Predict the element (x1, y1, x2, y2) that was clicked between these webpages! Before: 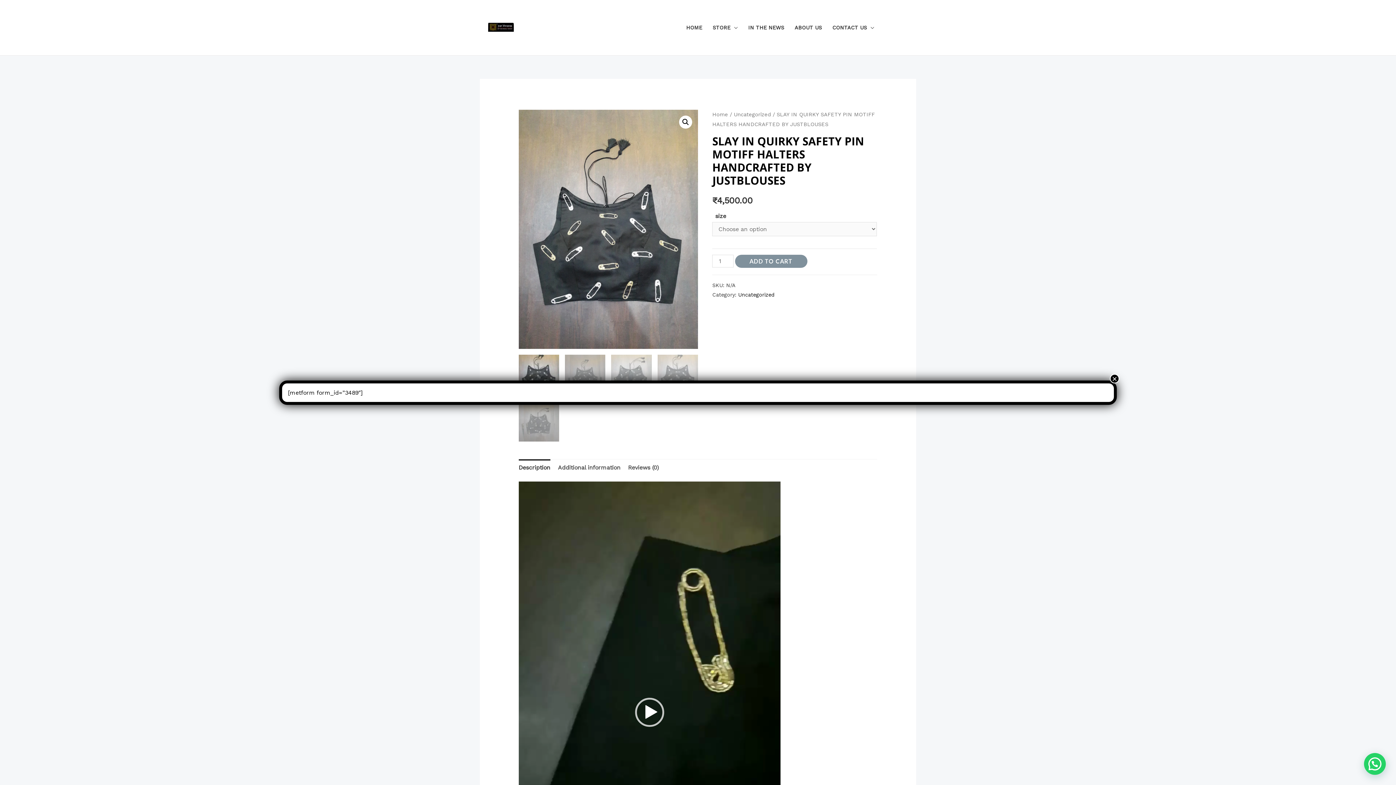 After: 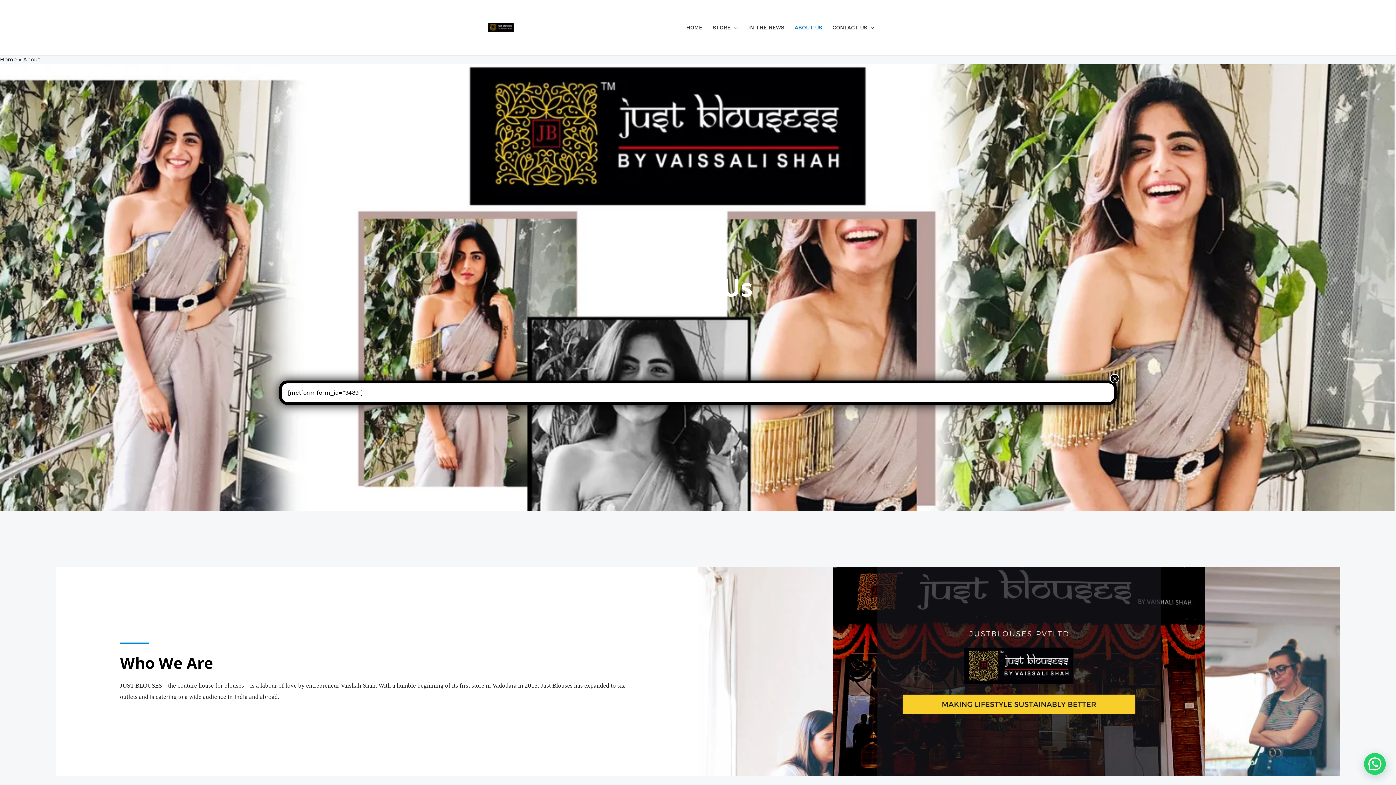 Action: label: ABOUT US bbox: (789, 14, 827, 40)